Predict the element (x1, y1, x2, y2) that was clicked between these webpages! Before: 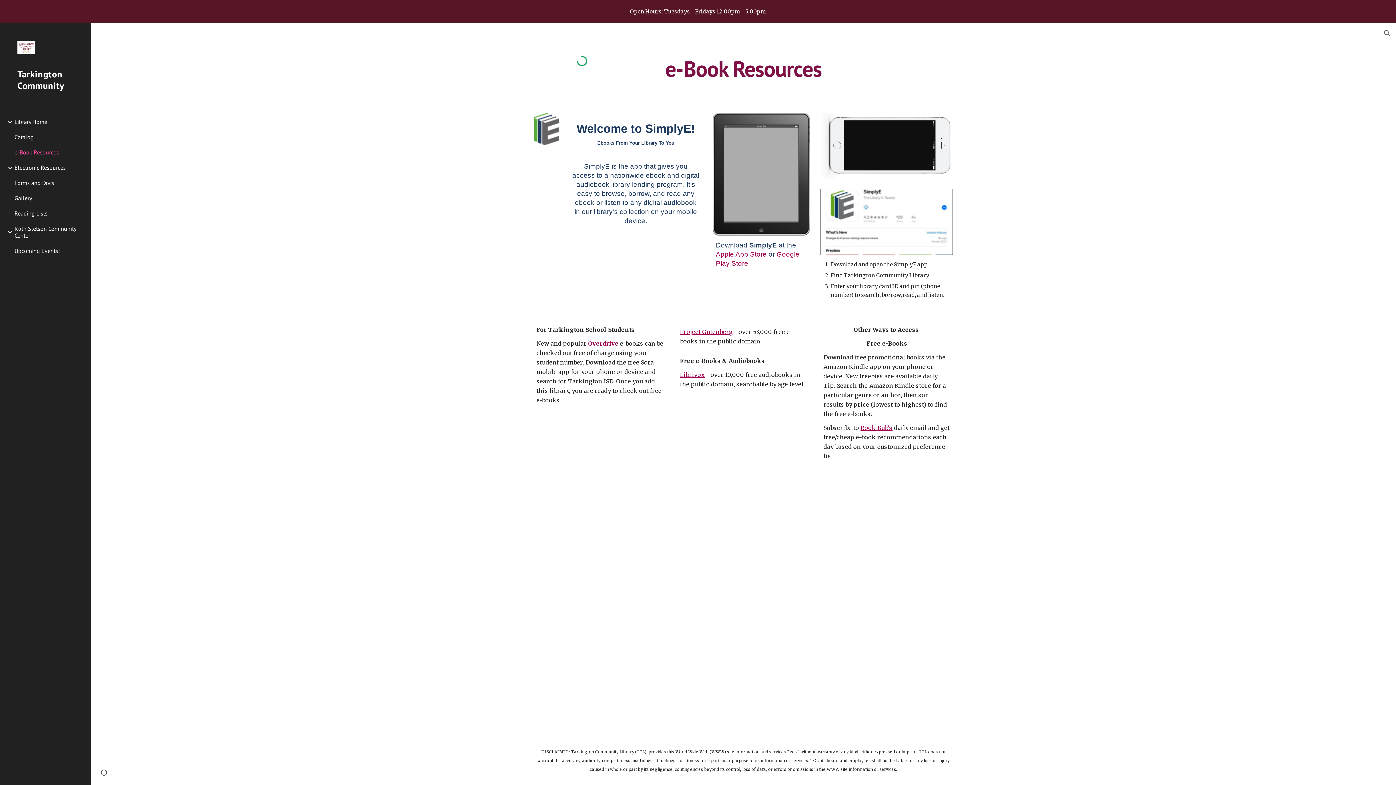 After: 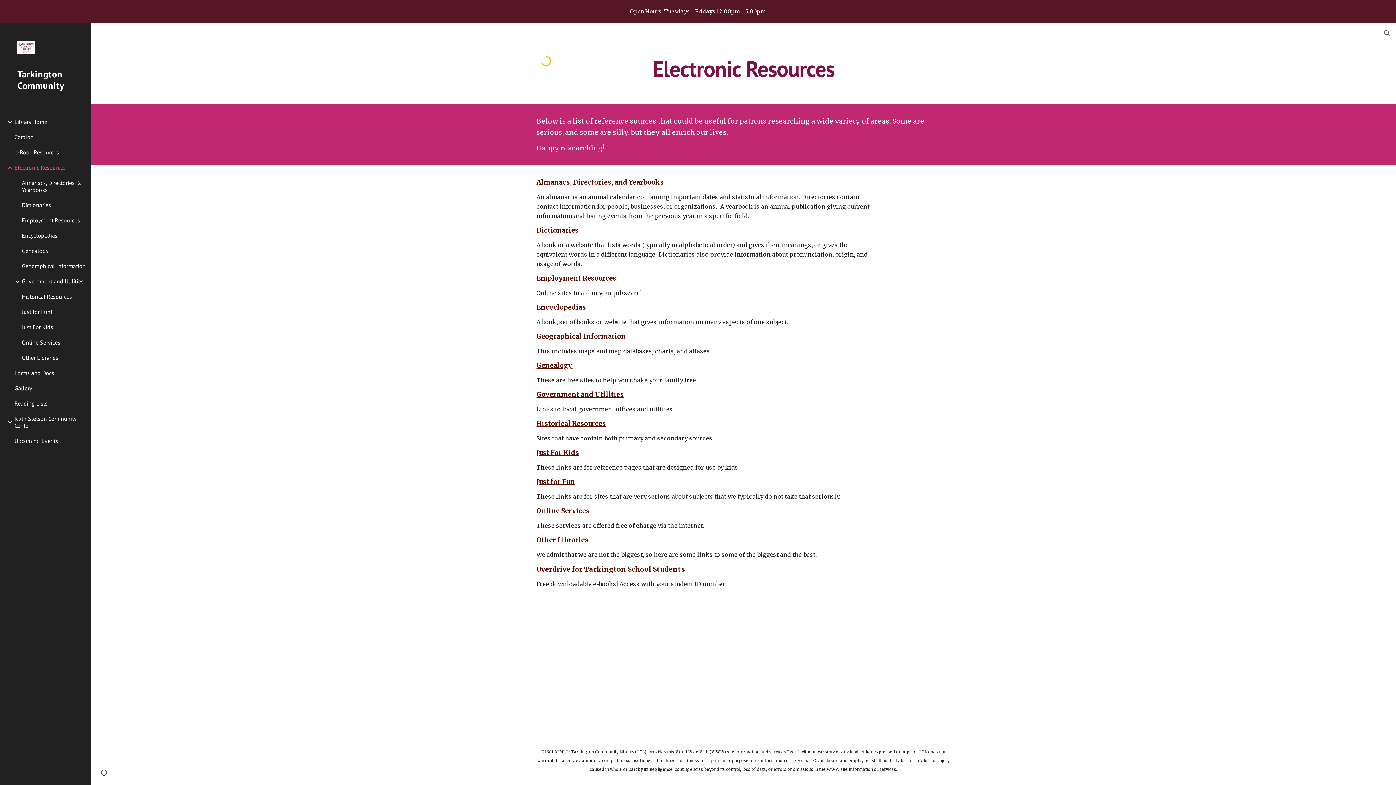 Action: bbox: (13, 160, 86, 175) label: Electronic Resources